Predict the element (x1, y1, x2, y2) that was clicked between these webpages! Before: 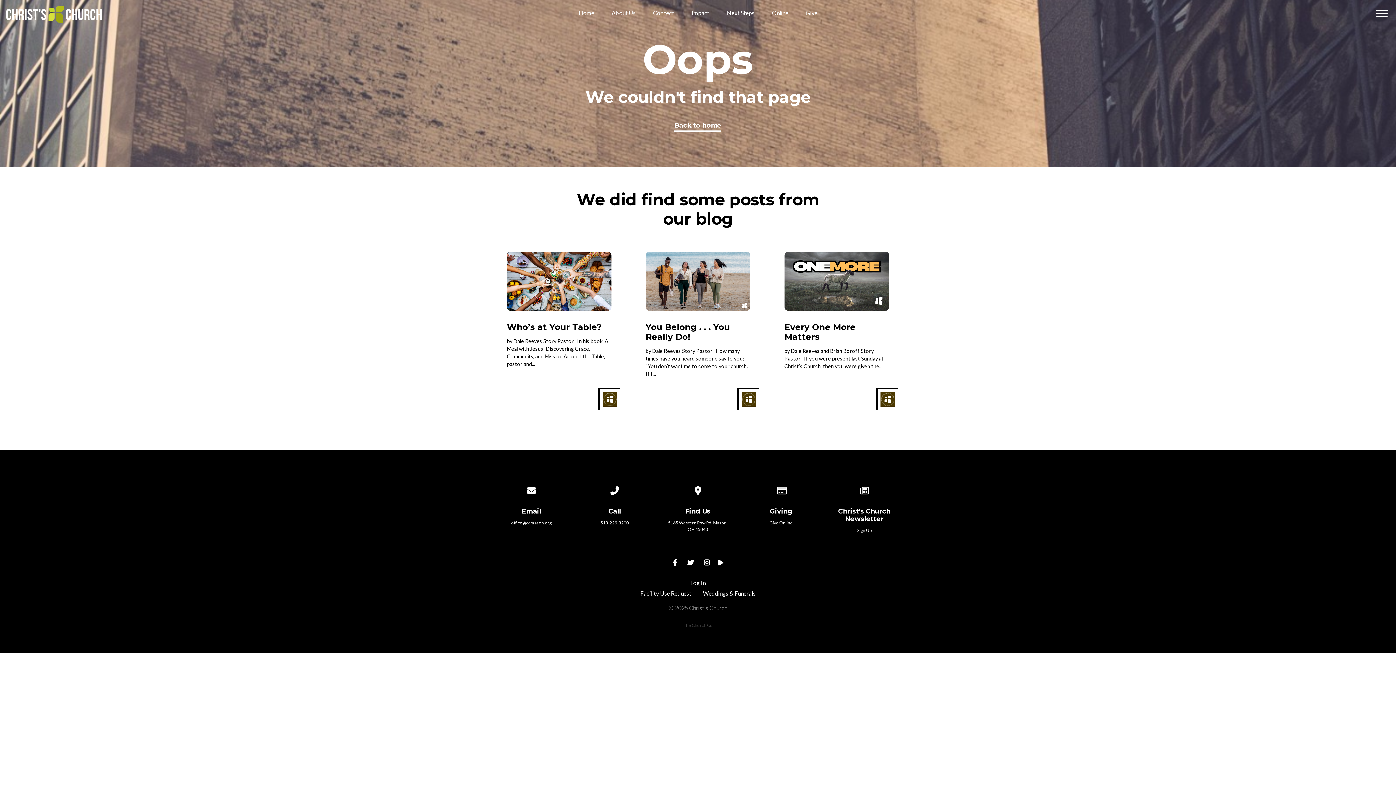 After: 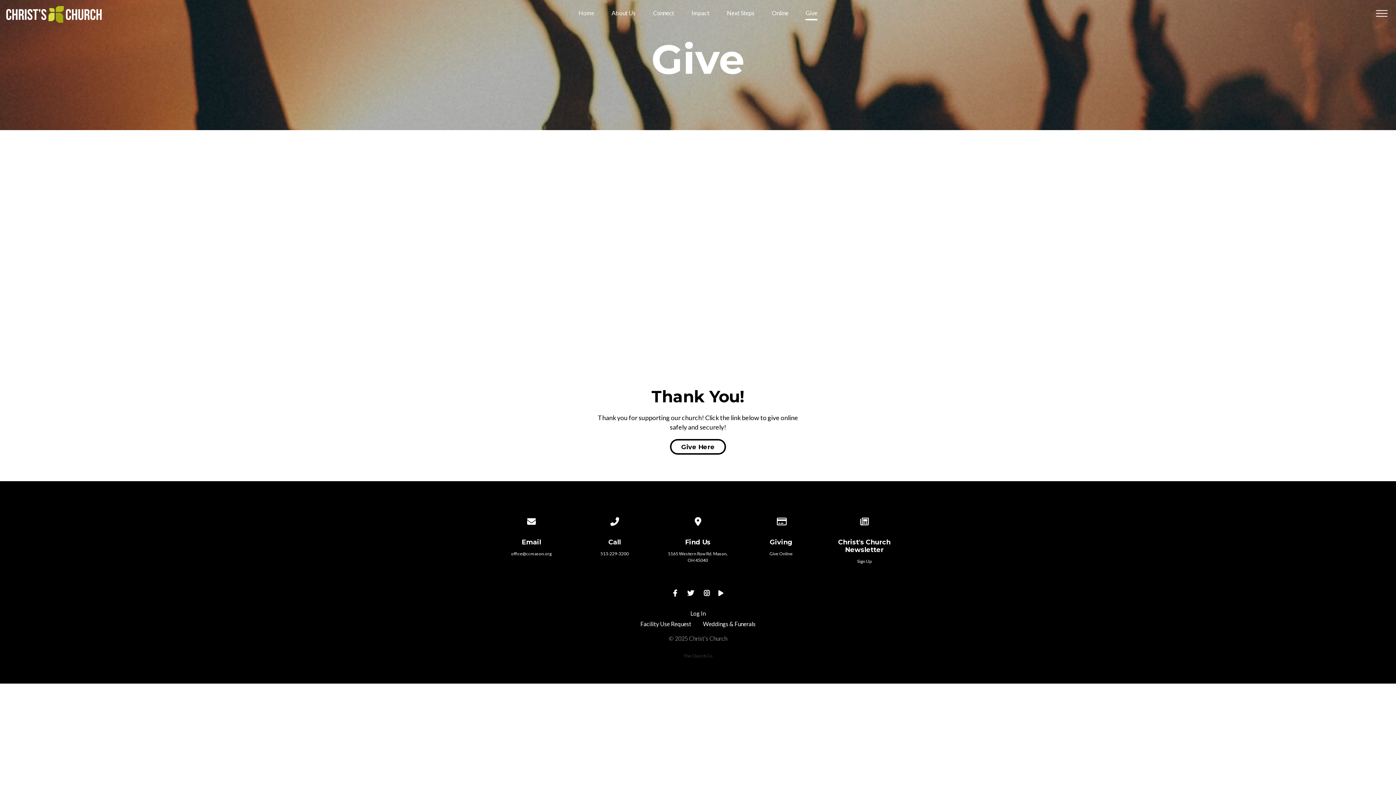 Action: label: Give bbox: (805, 10, 817, 18)